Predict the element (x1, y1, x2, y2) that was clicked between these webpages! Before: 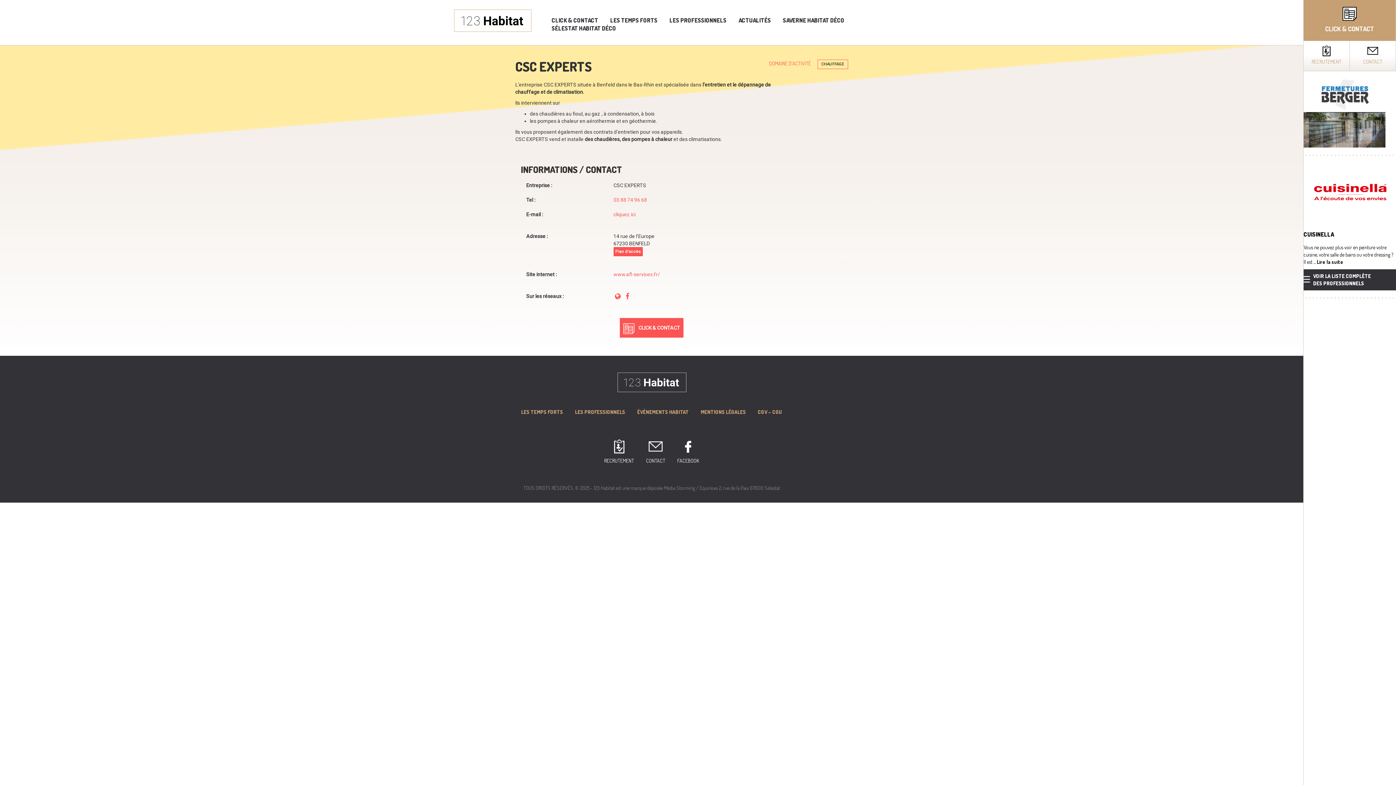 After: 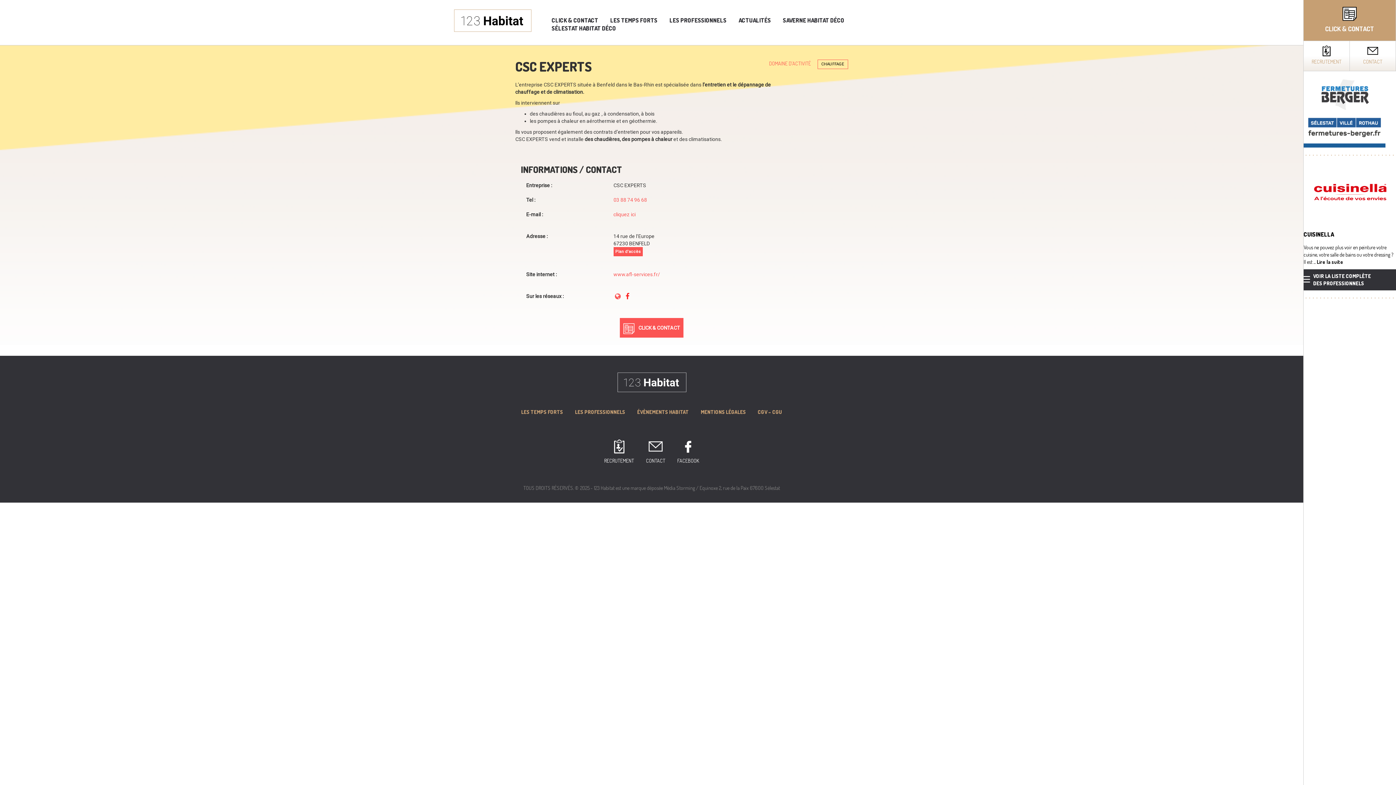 Action: bbox: (623, 293, 632, 299)